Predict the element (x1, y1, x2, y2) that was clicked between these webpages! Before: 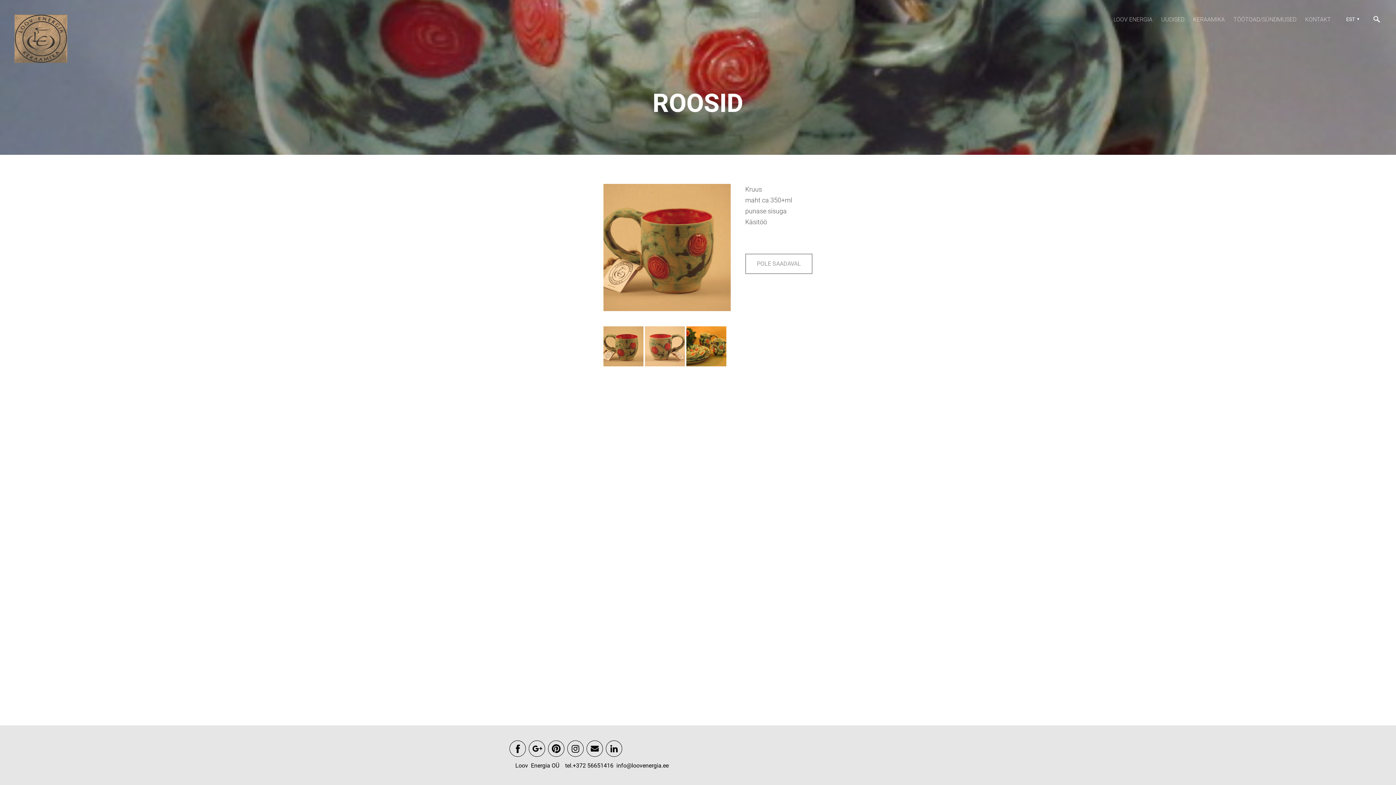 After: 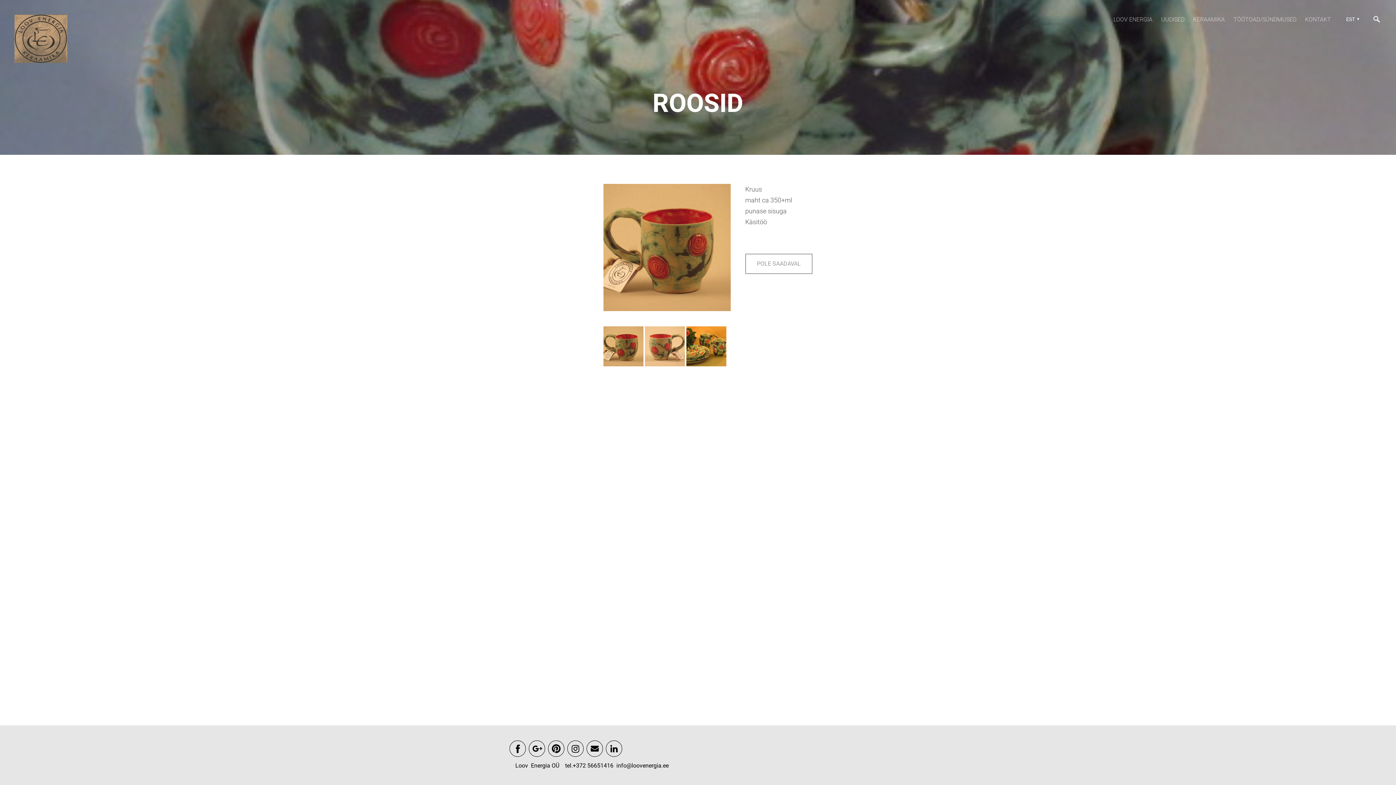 Action: bbox: (528, 753, 547, 759) label:  